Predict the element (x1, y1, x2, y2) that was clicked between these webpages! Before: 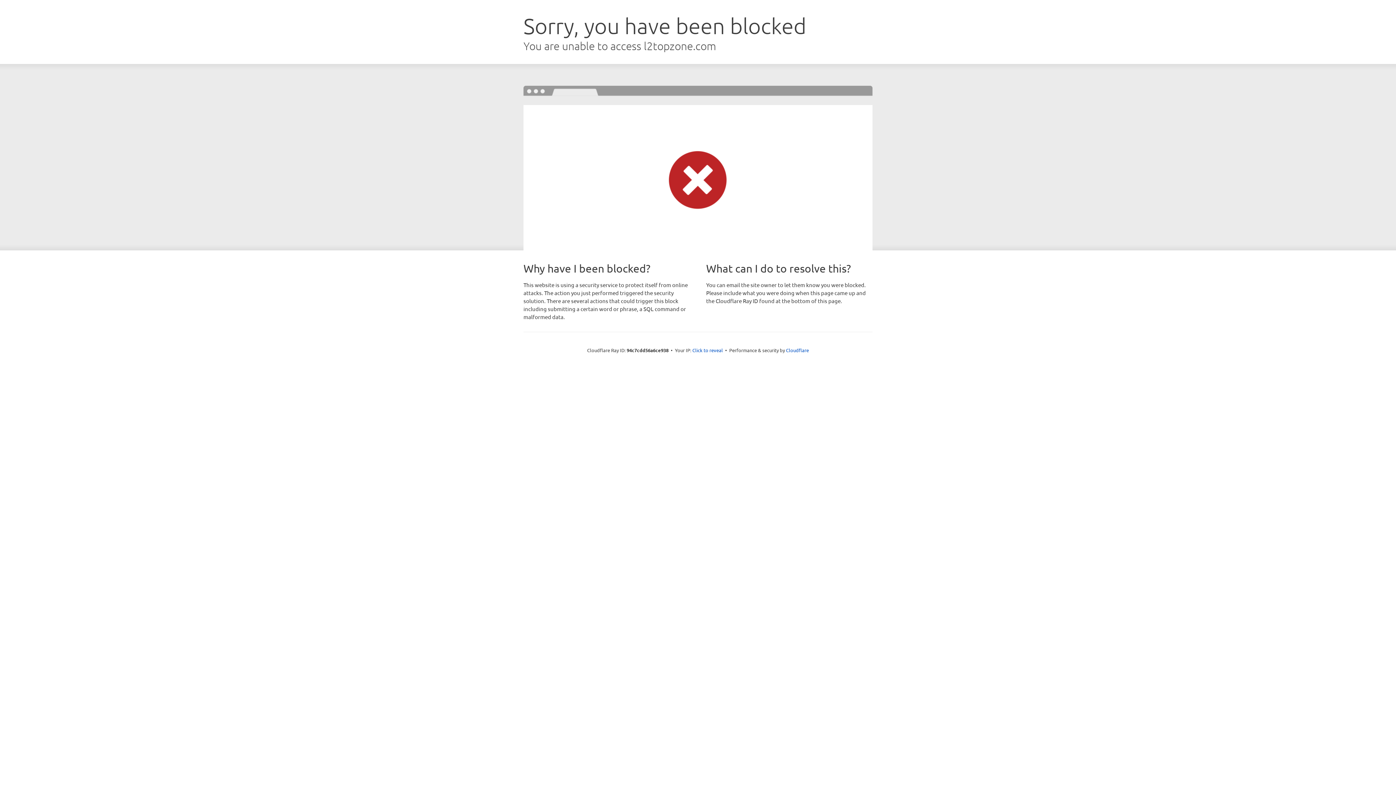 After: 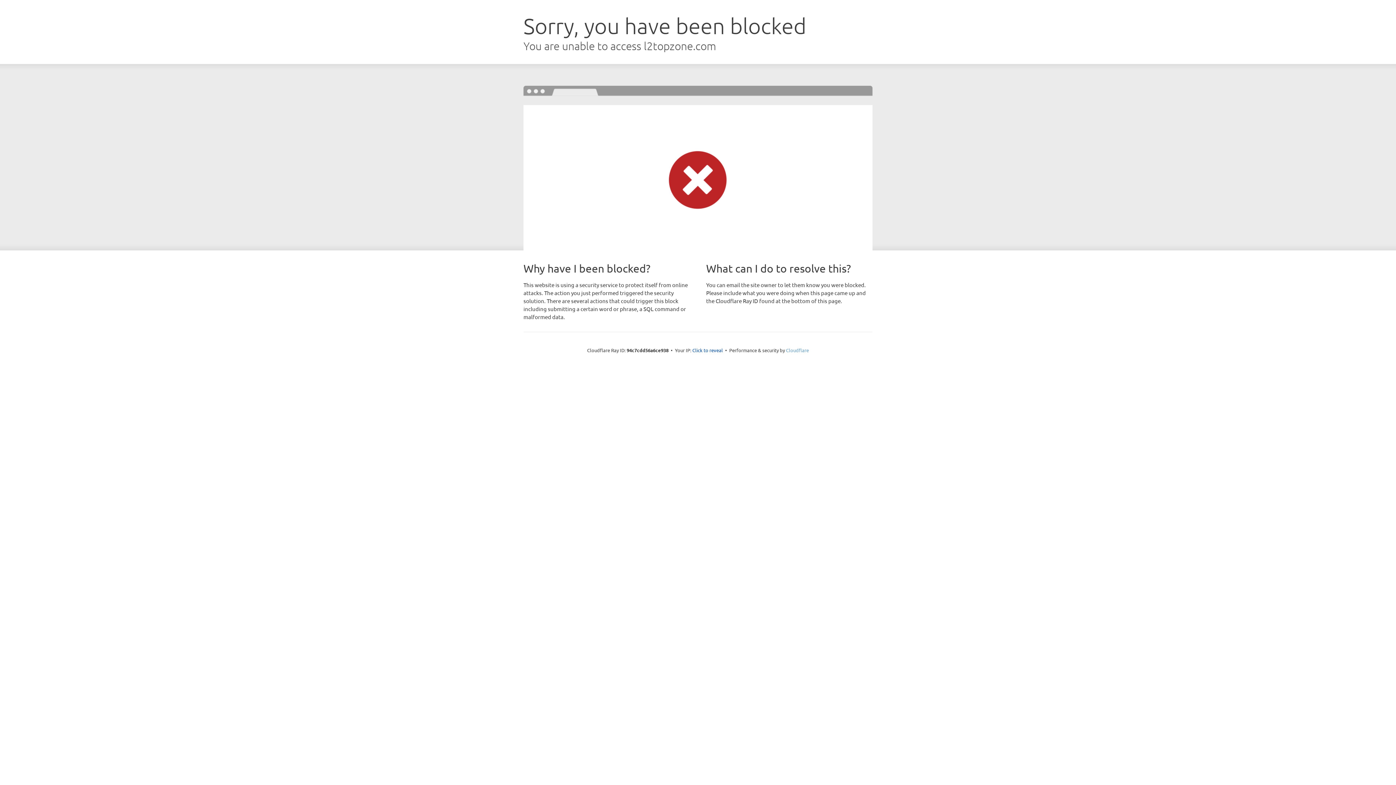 Action: bbox: (786, 347, 809, 353) label: Cloudflare